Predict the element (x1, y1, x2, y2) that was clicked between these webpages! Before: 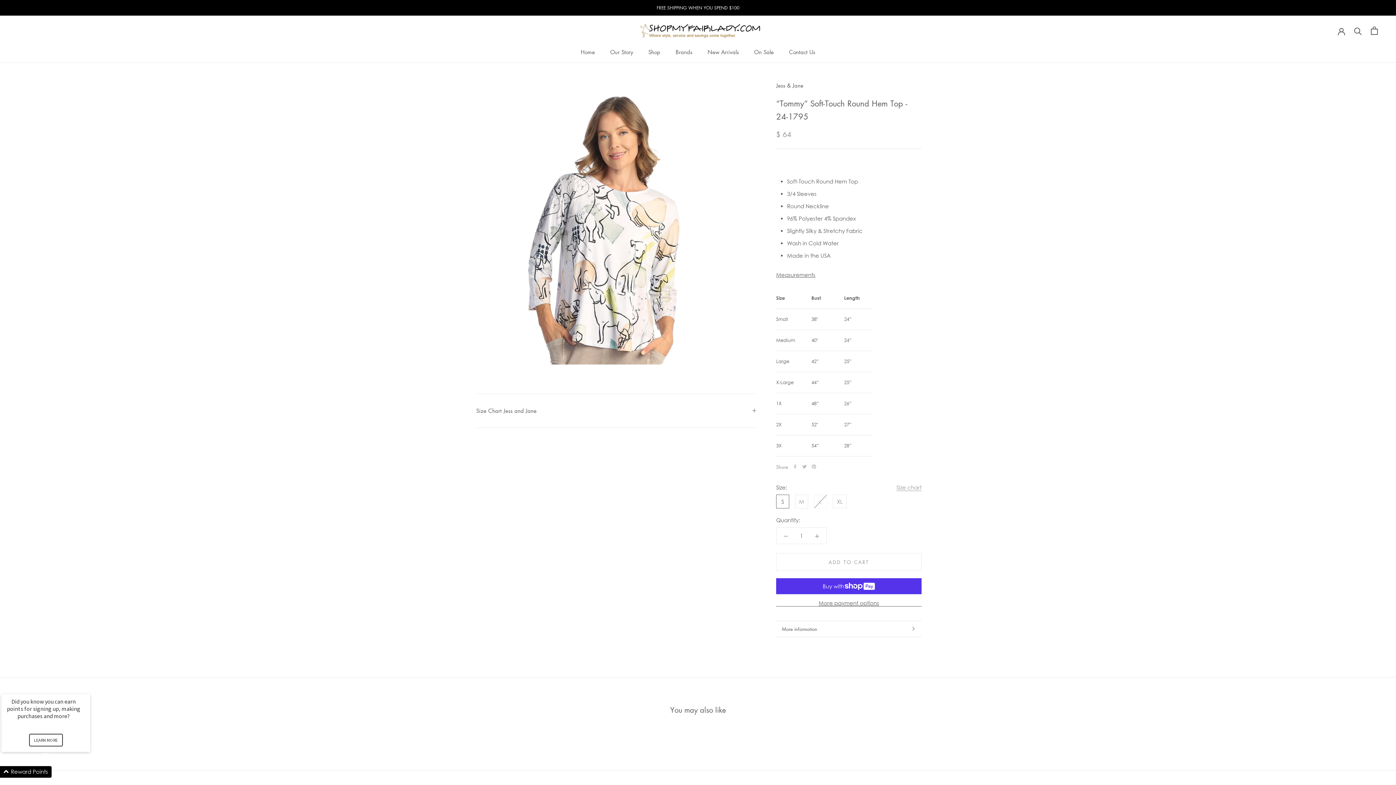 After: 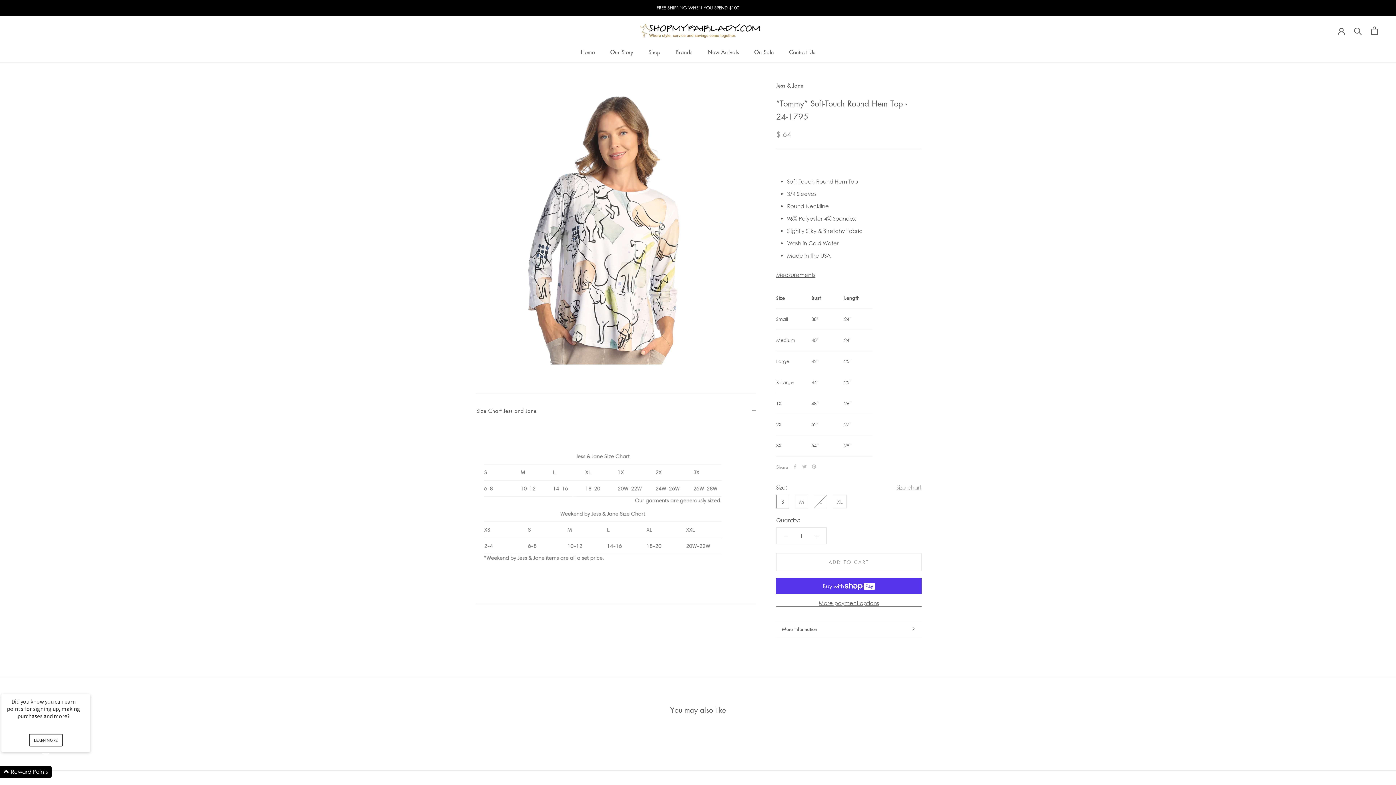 Action: bbox: (476, 394, 756, 427) label: Size Chart Jess and Jane